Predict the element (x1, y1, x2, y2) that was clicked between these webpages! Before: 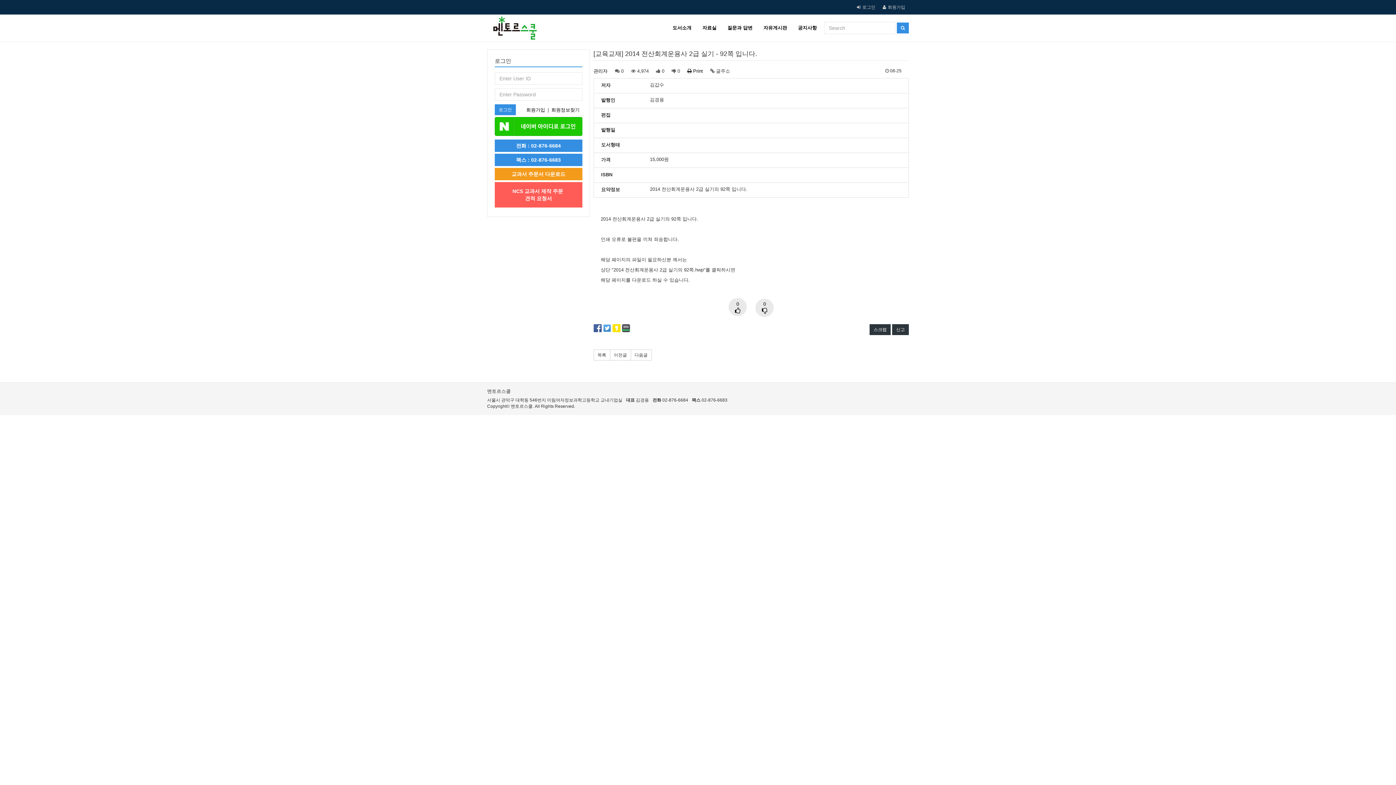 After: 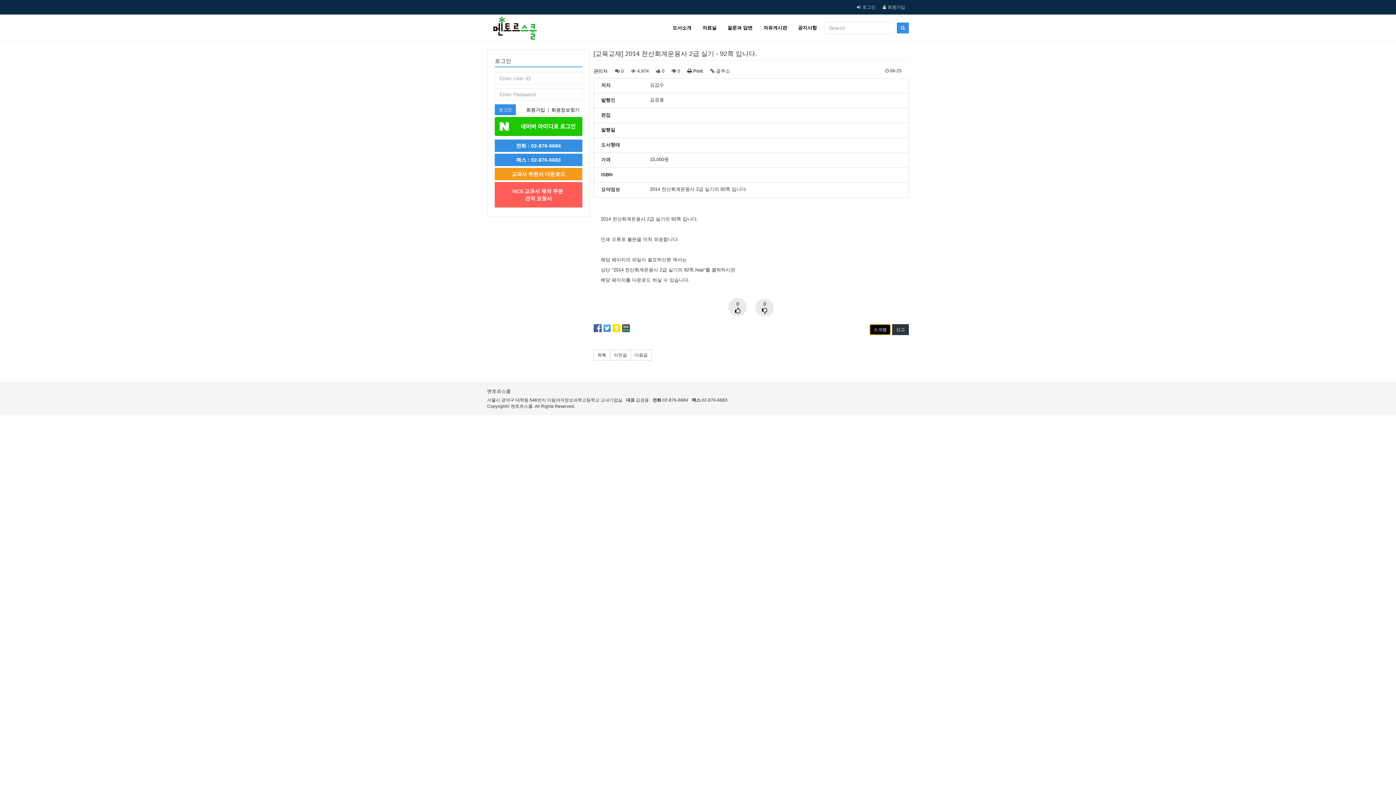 Action: bbox: (869, 324, 890, 335) label: 스크랩